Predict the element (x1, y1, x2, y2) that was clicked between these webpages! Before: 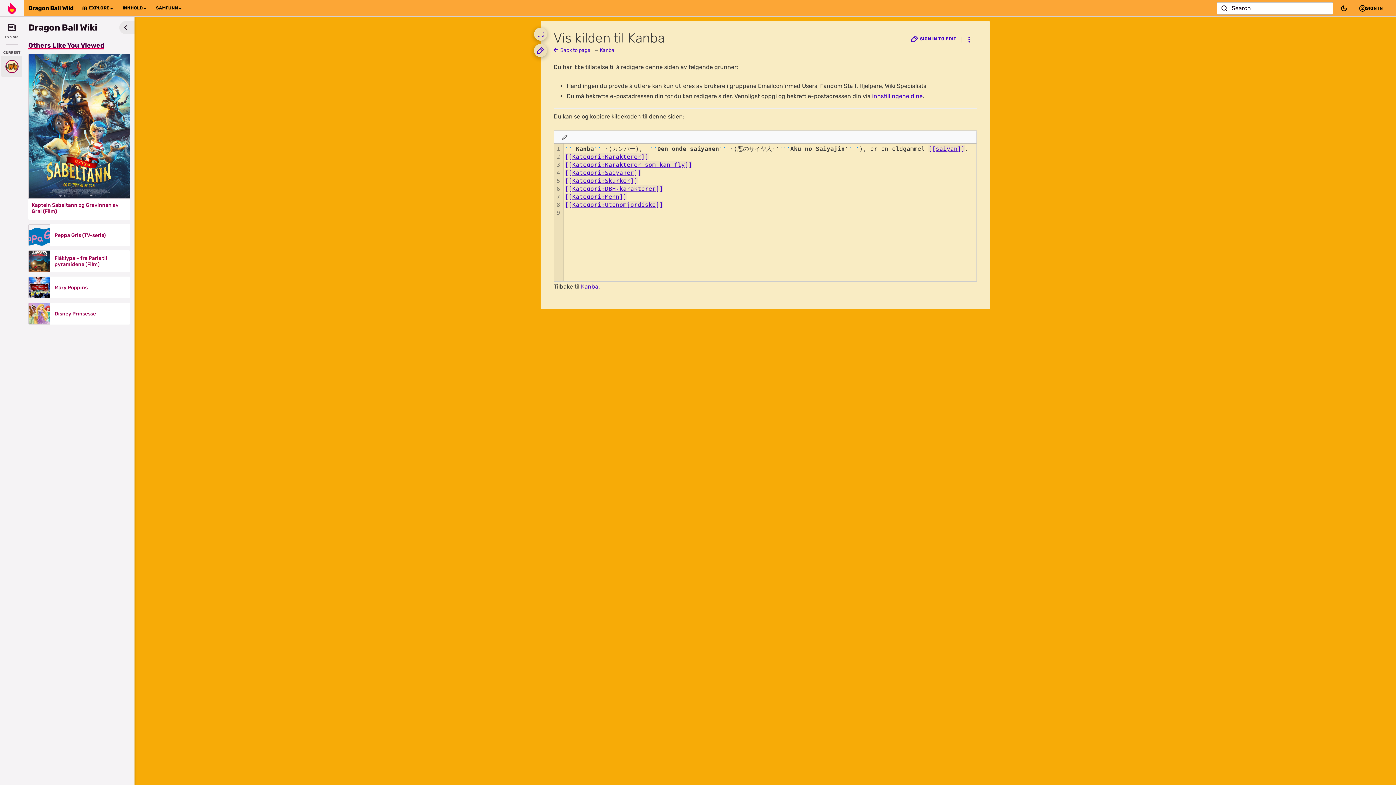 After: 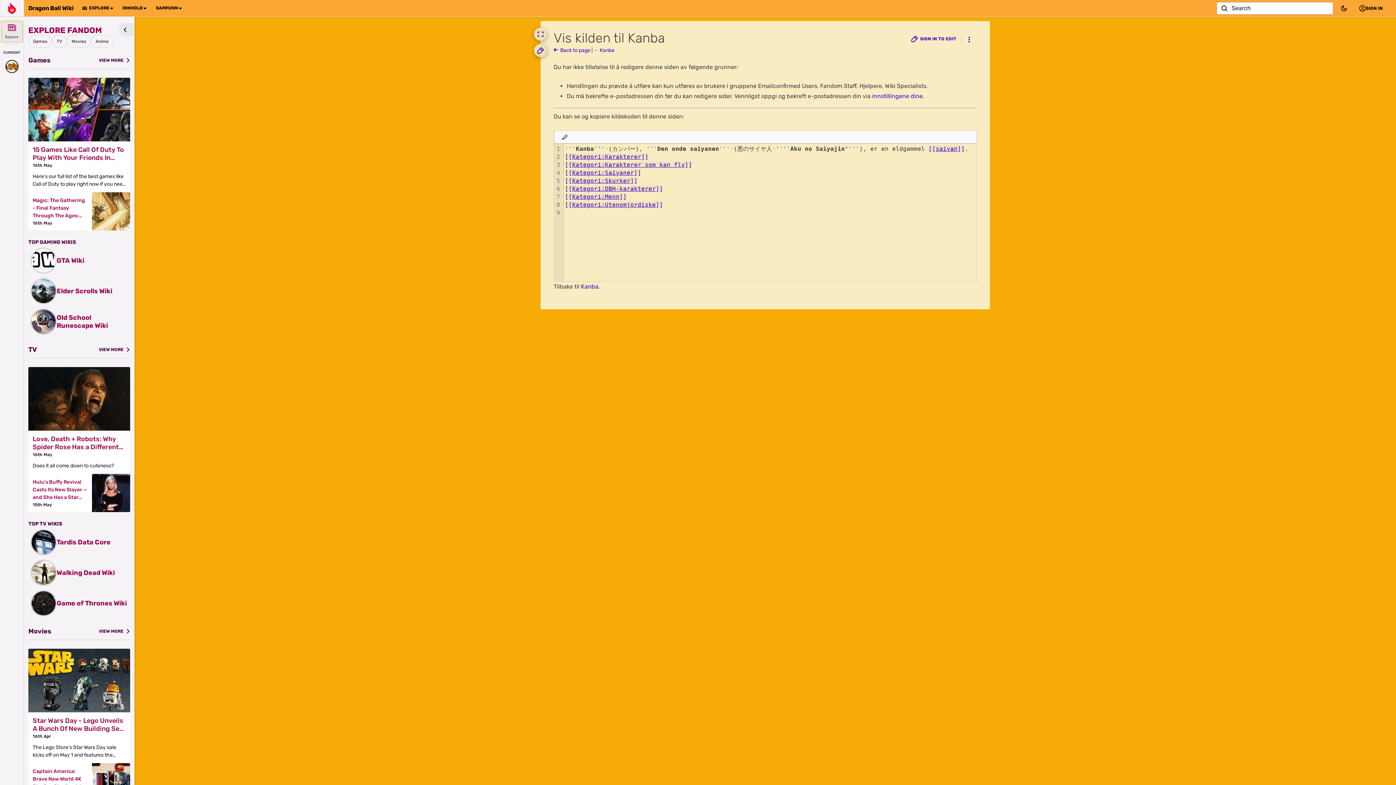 Action: label: Explore bbox: (1, 21, 22, 42)